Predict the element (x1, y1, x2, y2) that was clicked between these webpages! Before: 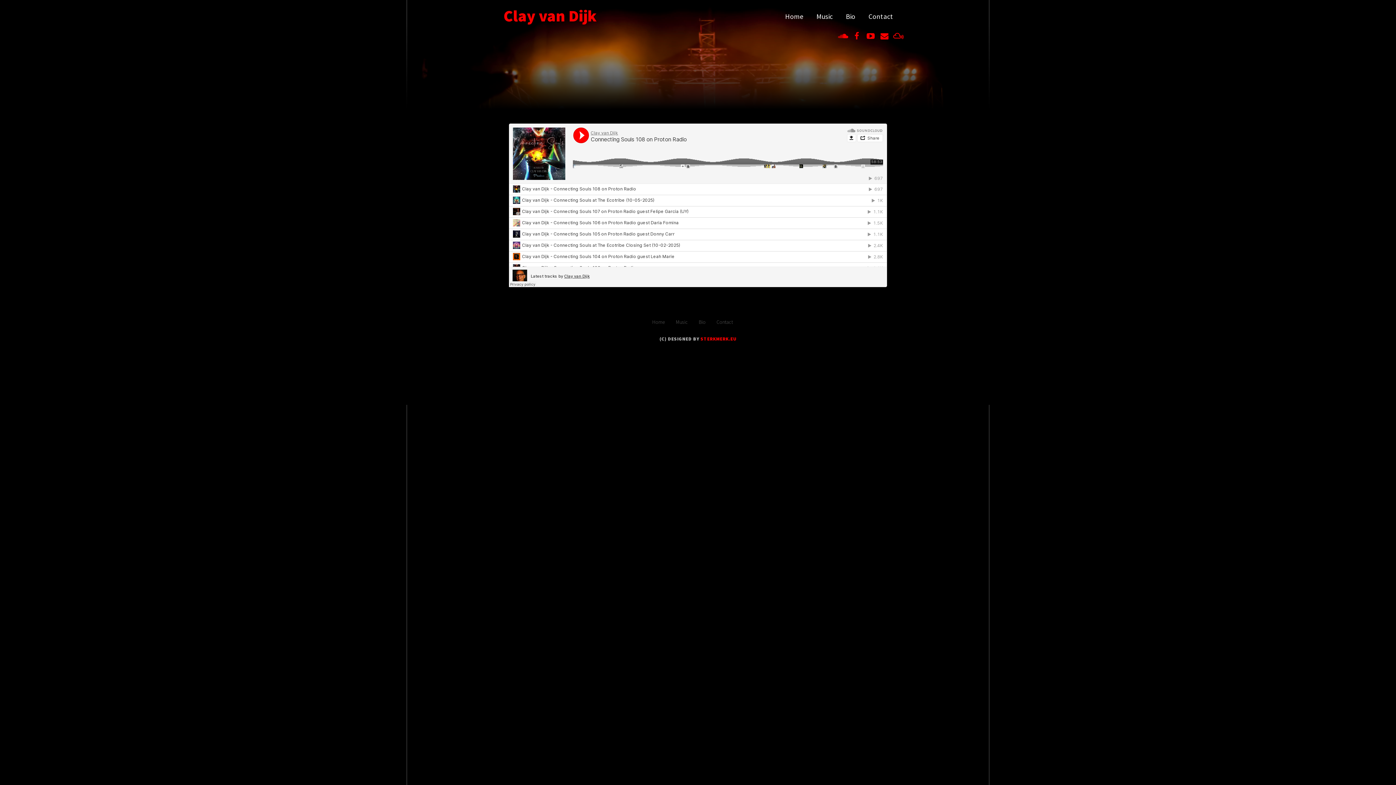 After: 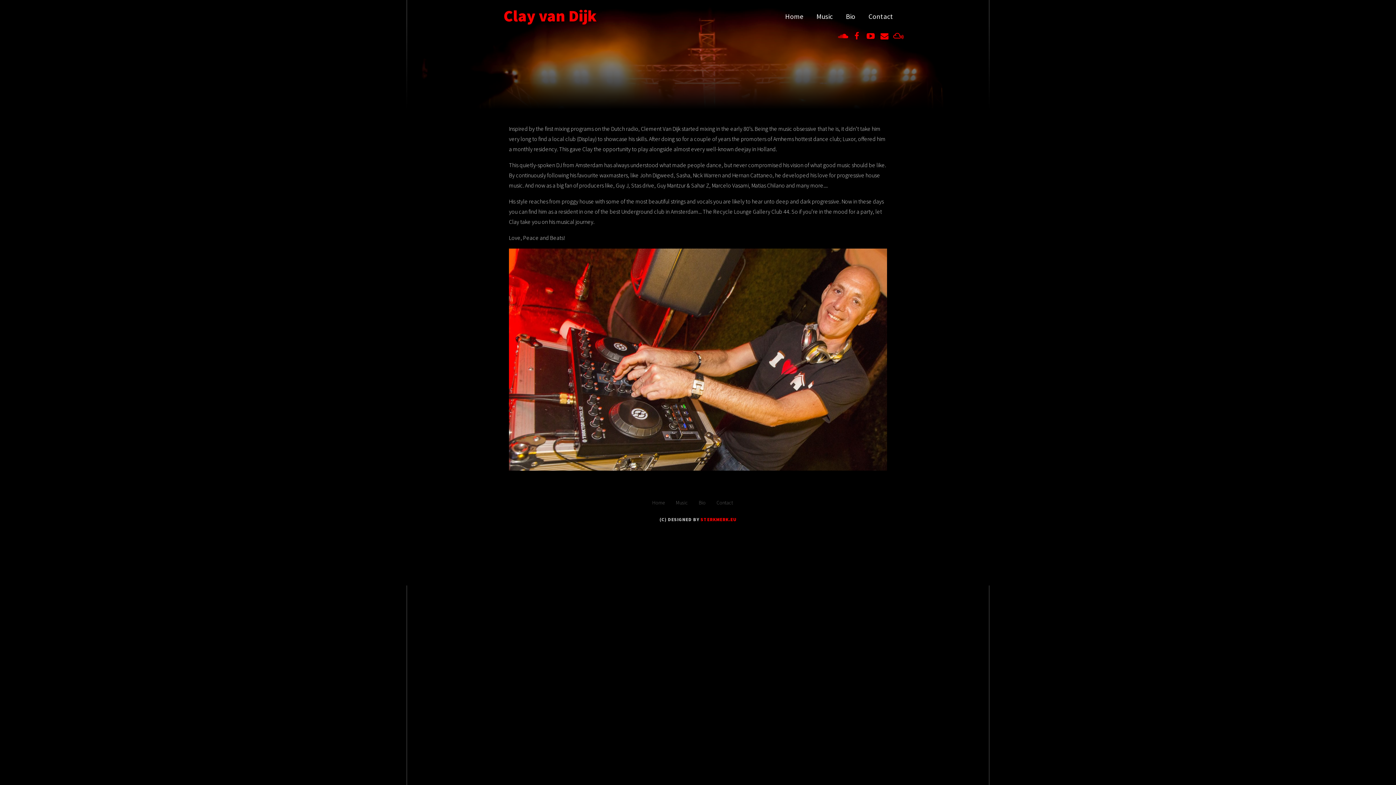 Action: bbox: (698, 314, 716, 329) label: Bio